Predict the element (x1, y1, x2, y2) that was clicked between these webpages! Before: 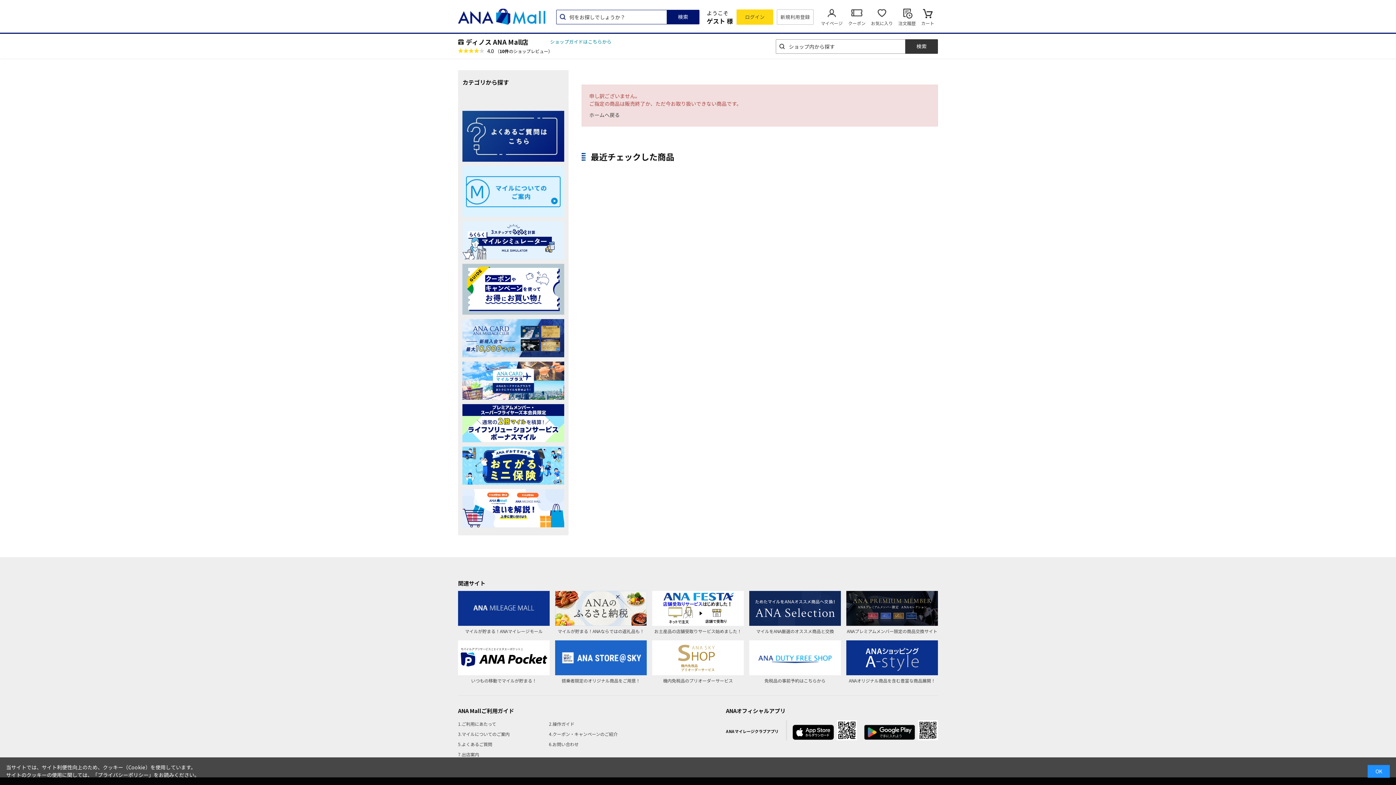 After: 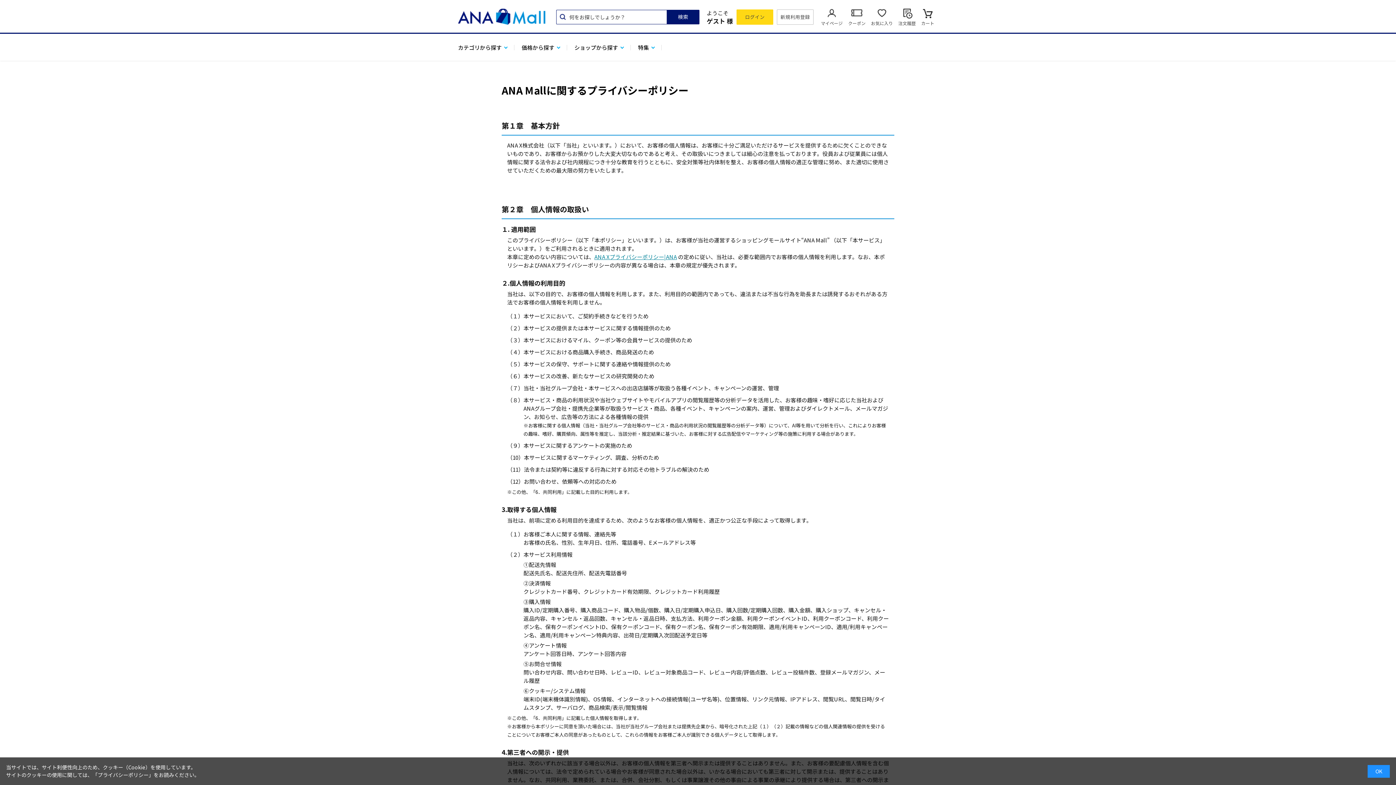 Action: label: 「プライバシーポリシー」 bbox: (92, 771, 153, 778)